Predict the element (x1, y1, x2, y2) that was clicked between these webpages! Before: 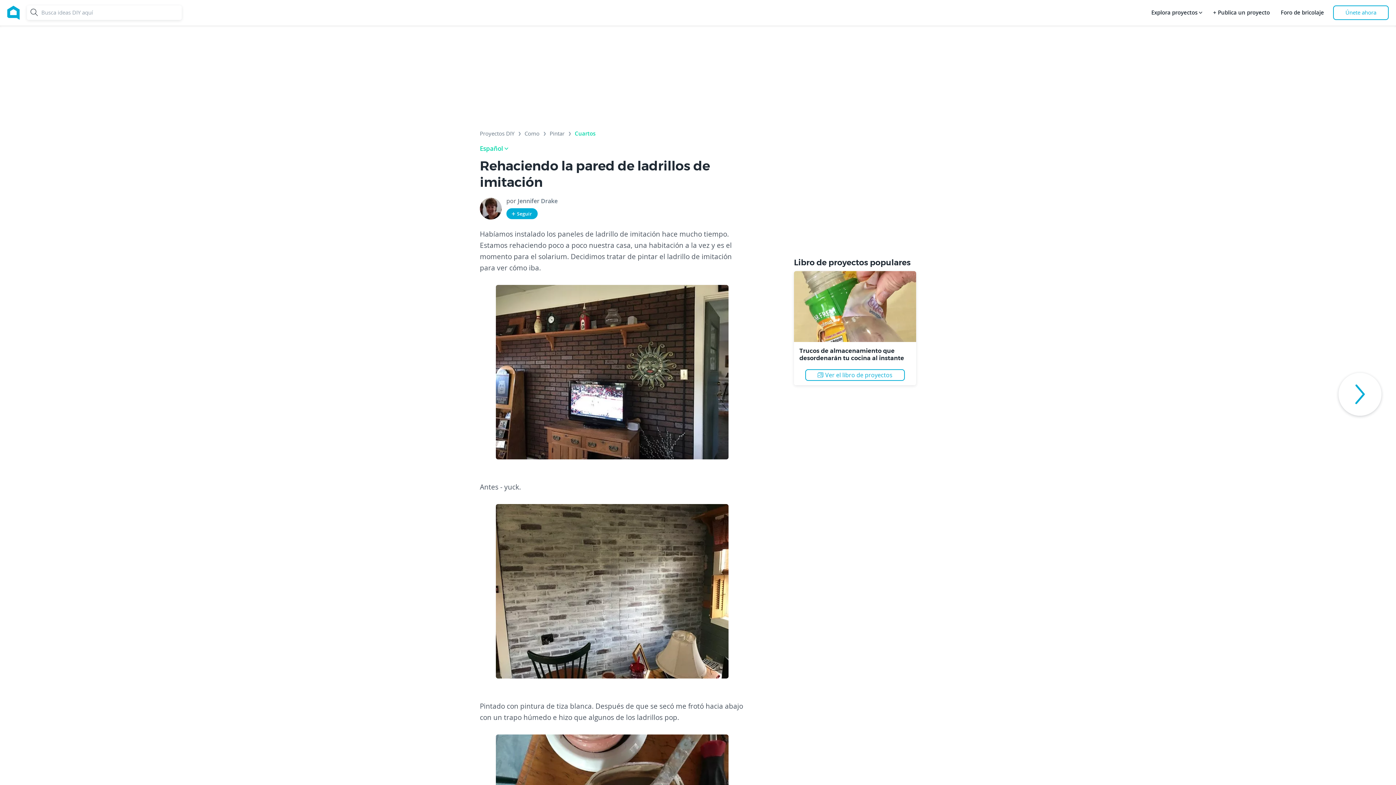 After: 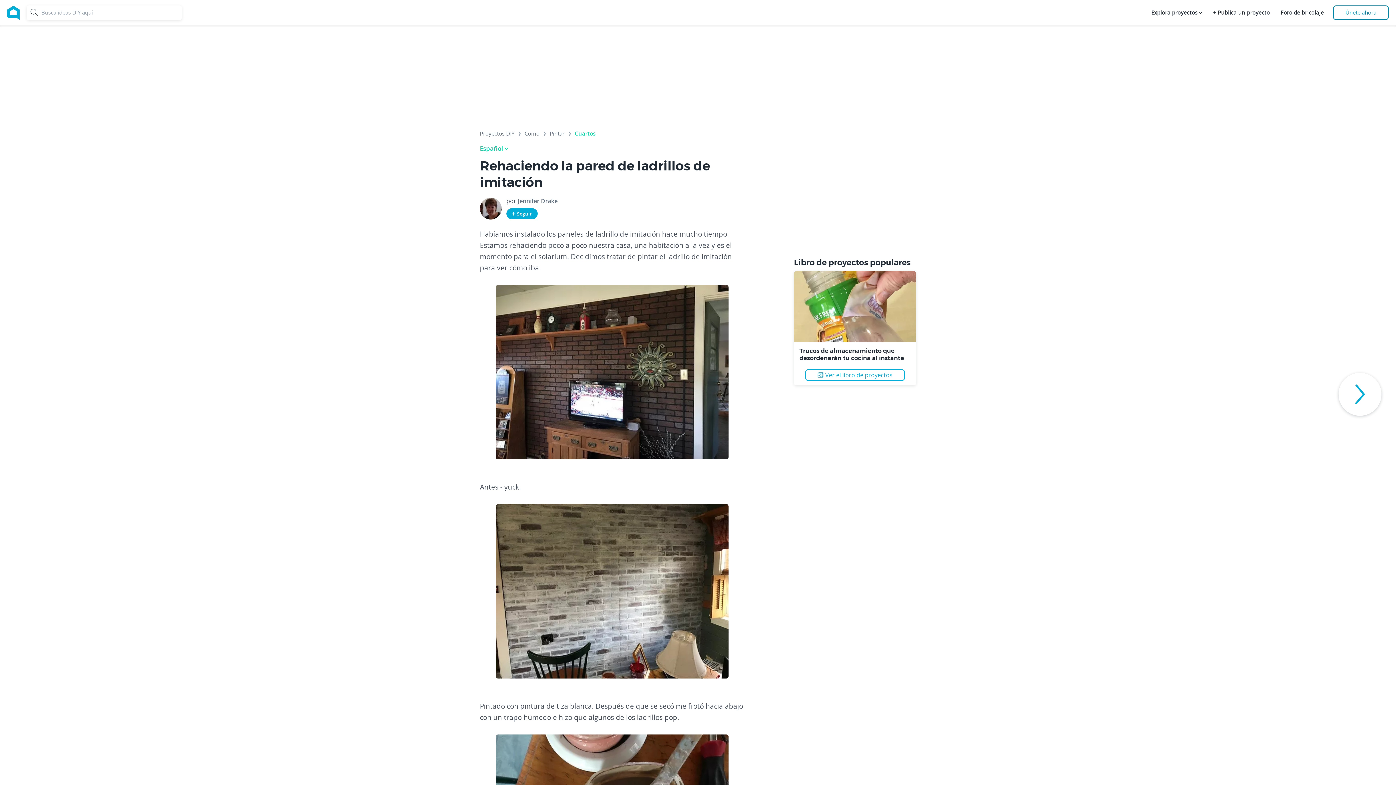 Action: bbox: (1333, 5, 1389, 20) label: Únete ahora